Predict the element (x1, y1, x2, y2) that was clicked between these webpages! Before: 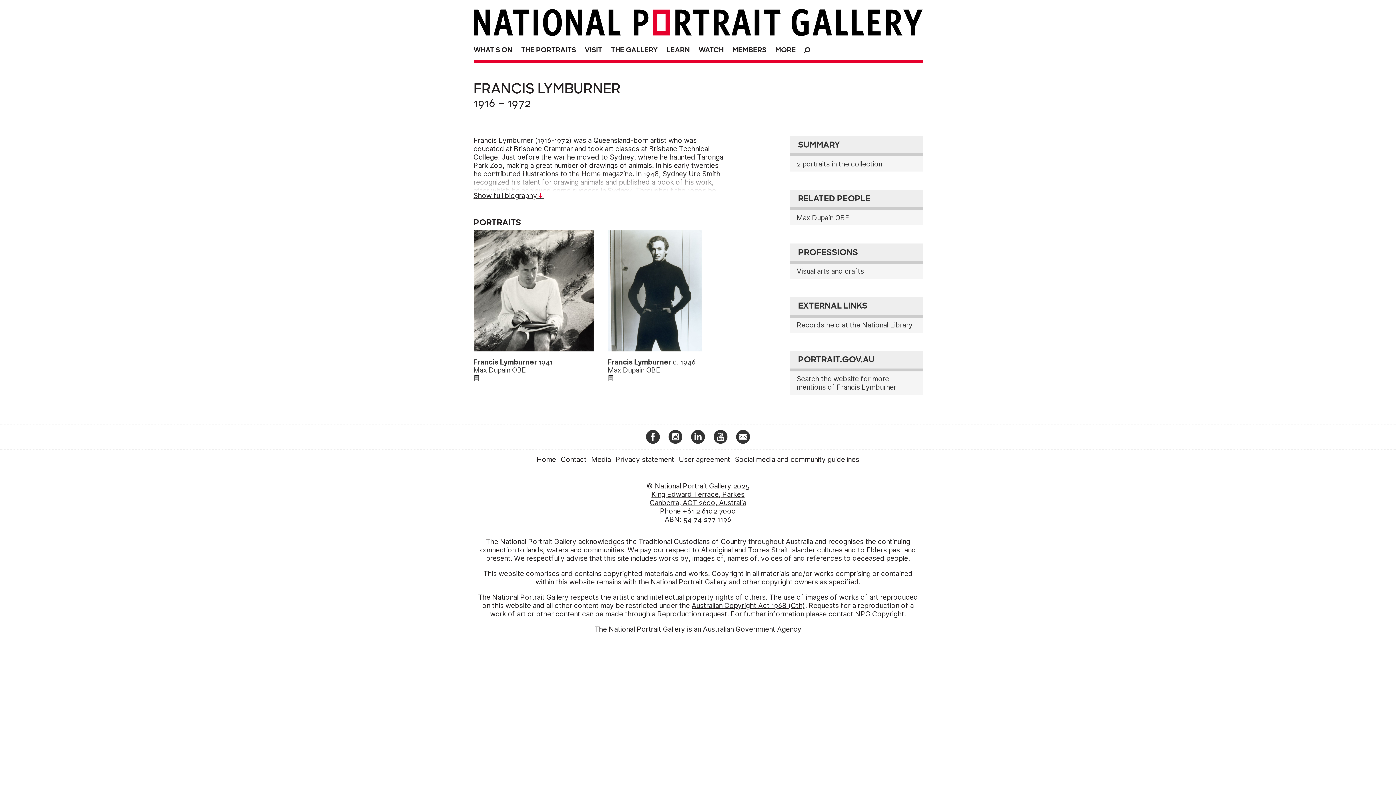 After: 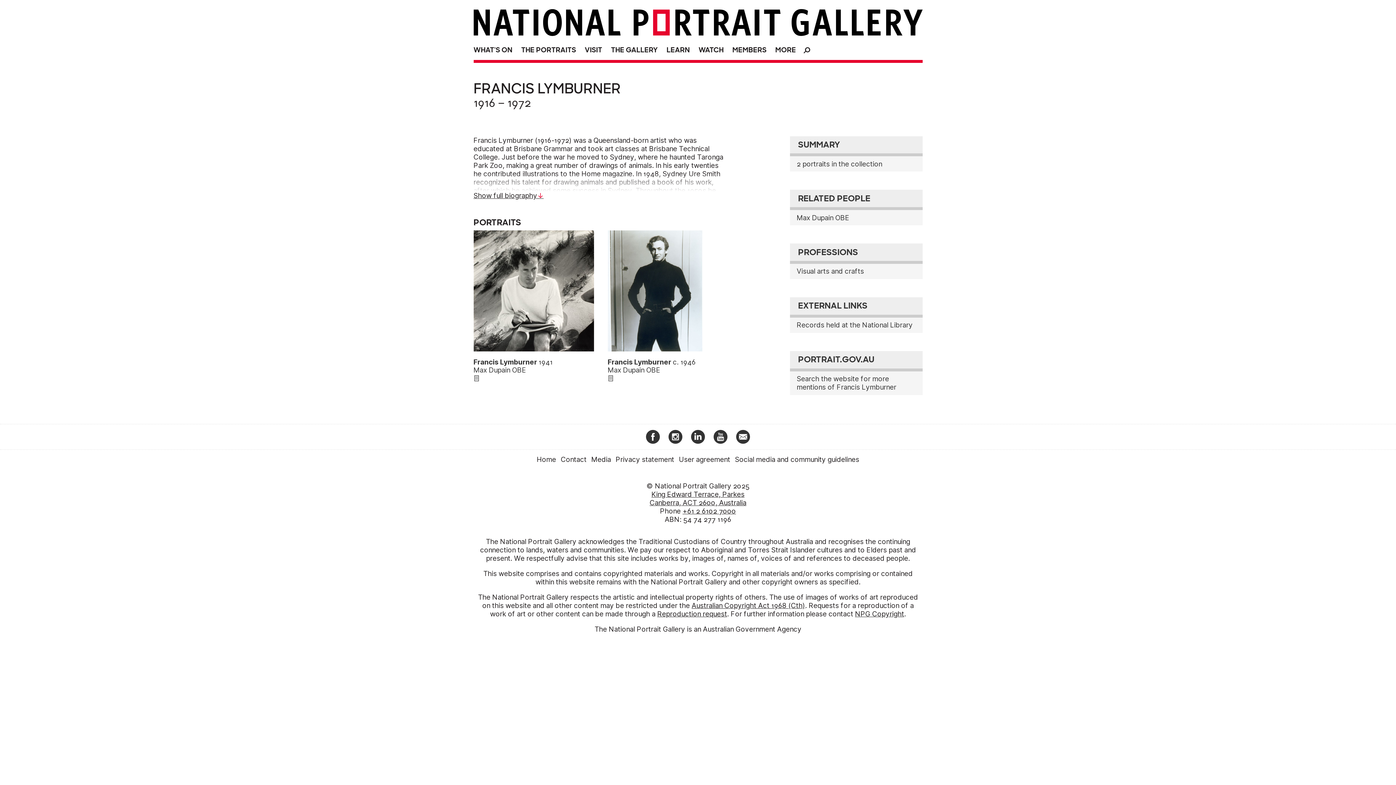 Action: label: +61 2 6102 7000 bbox: (682, 507, 736, 515)